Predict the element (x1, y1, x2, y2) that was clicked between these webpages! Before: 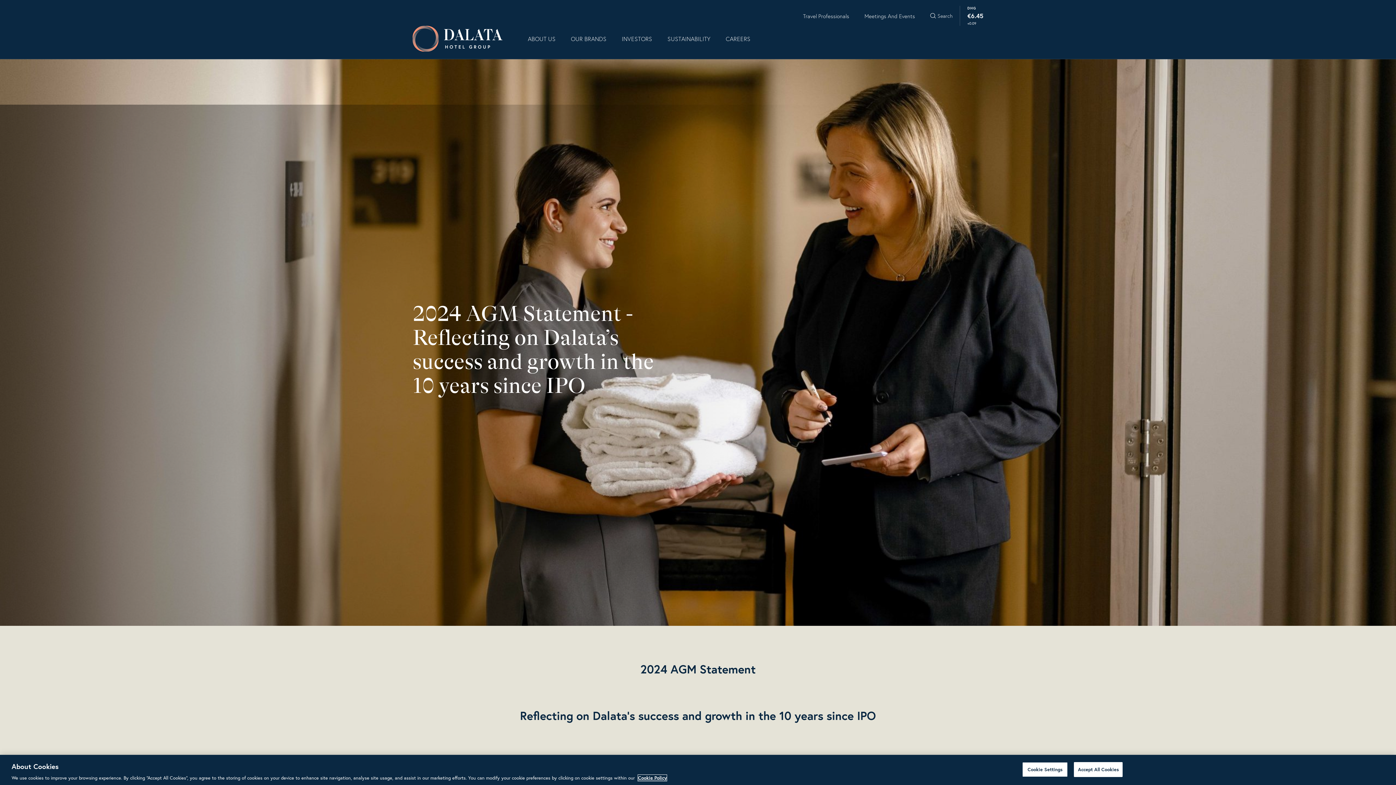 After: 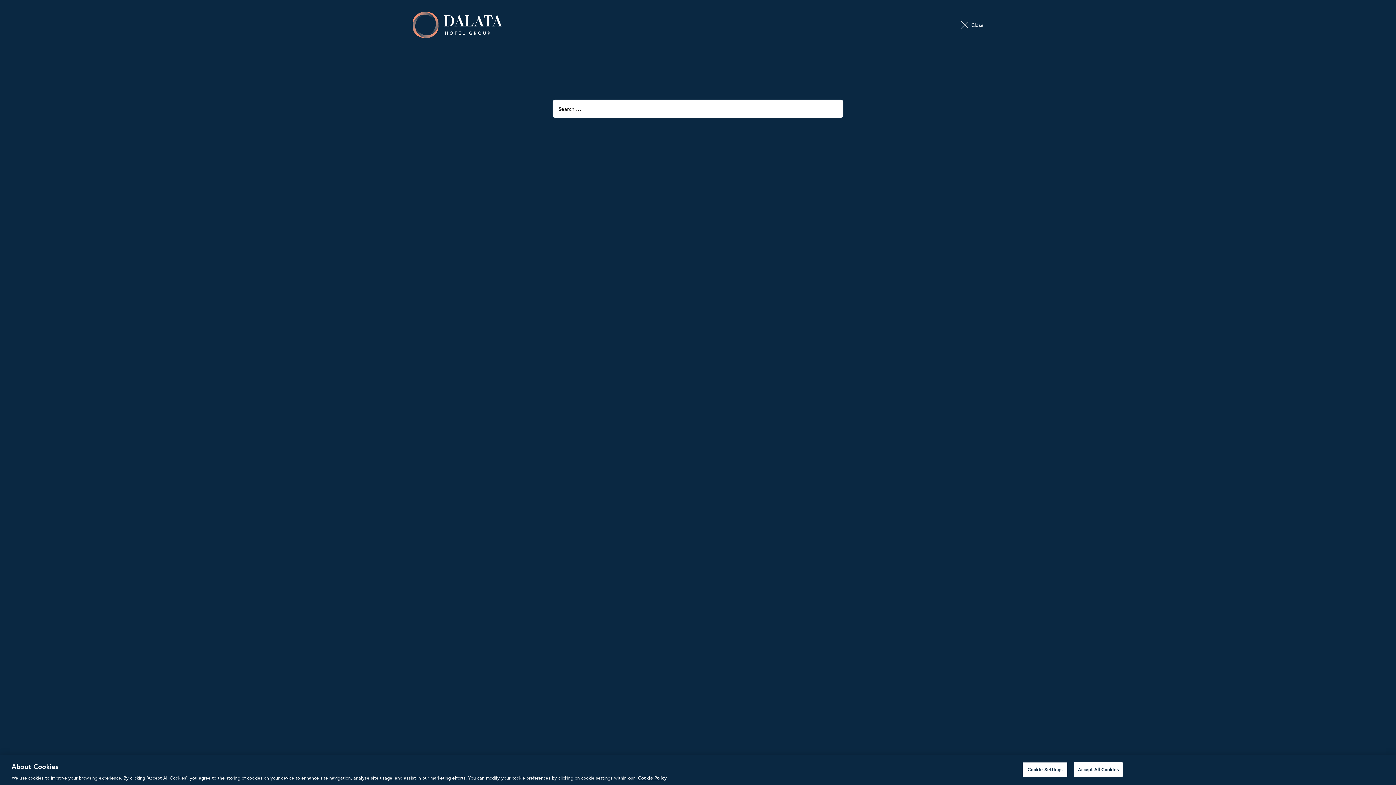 Action: label: Search open bbox: (930, 12, 952, 19)